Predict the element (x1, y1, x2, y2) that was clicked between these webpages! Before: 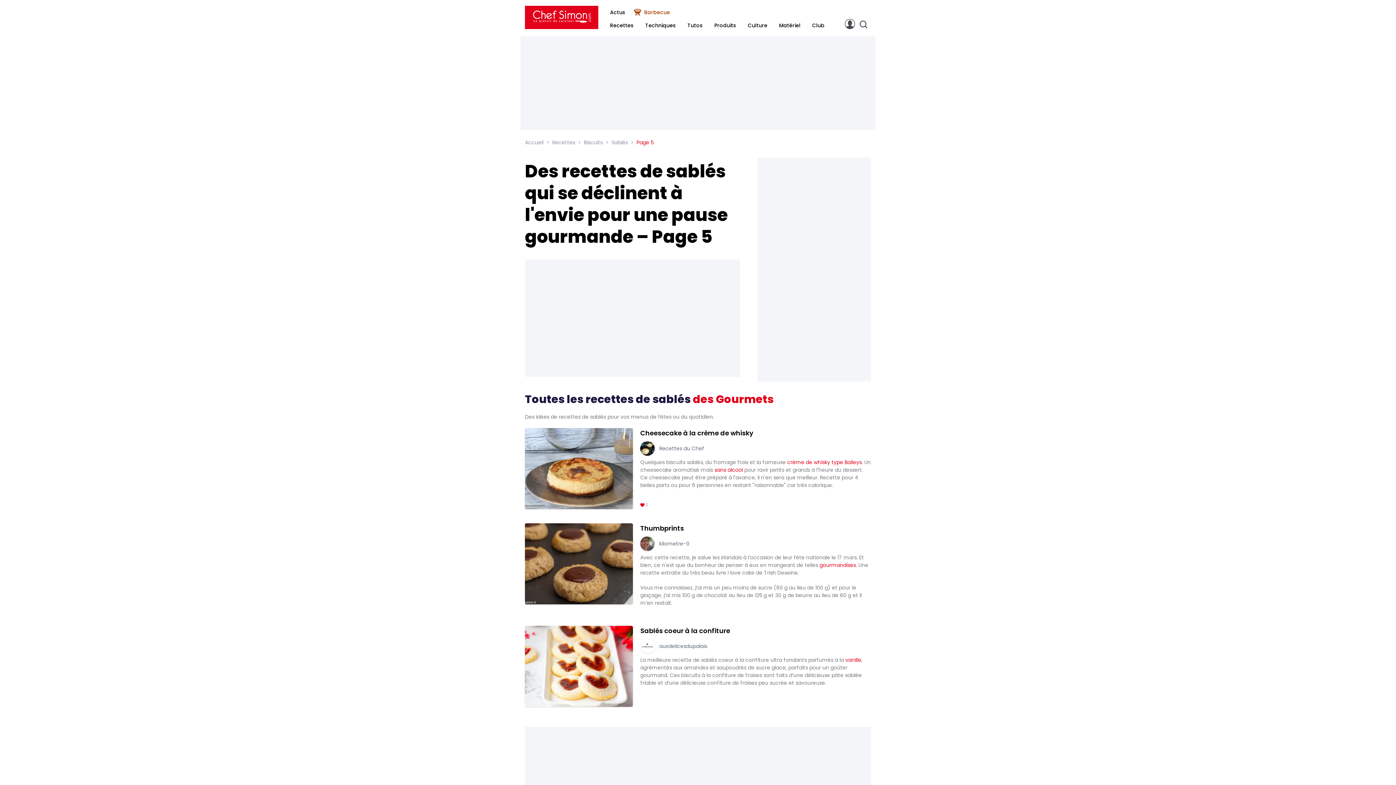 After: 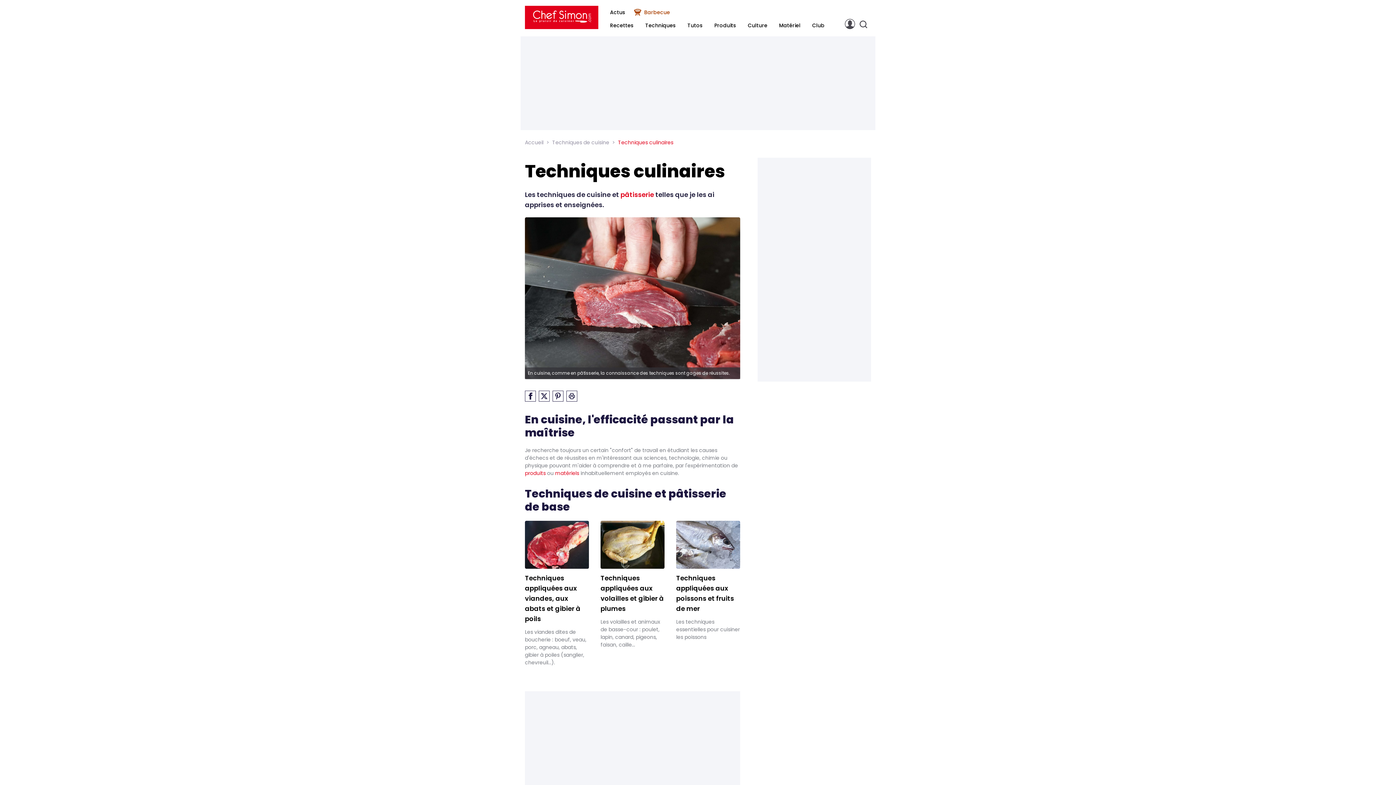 Action: bbox: (645, 21, 676, 29) label: Techniques